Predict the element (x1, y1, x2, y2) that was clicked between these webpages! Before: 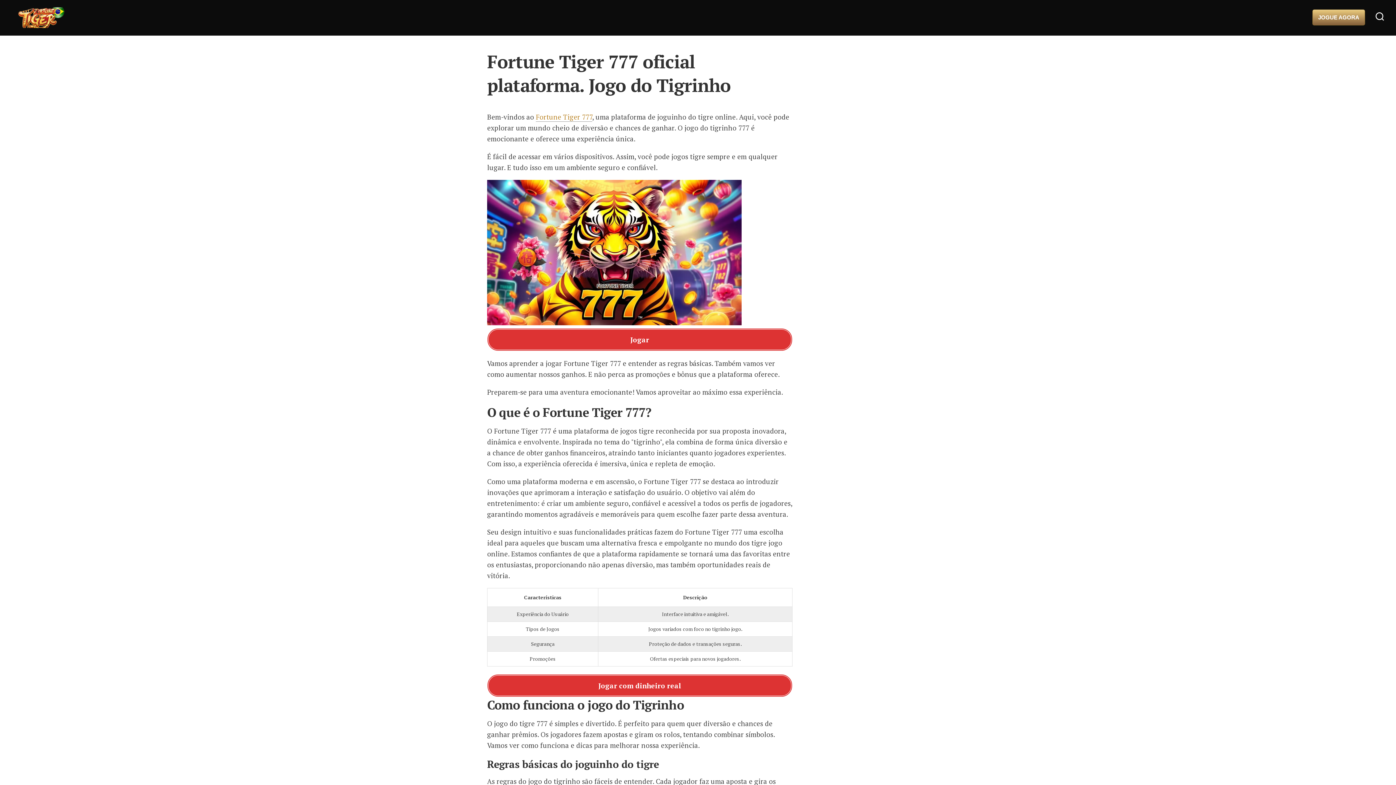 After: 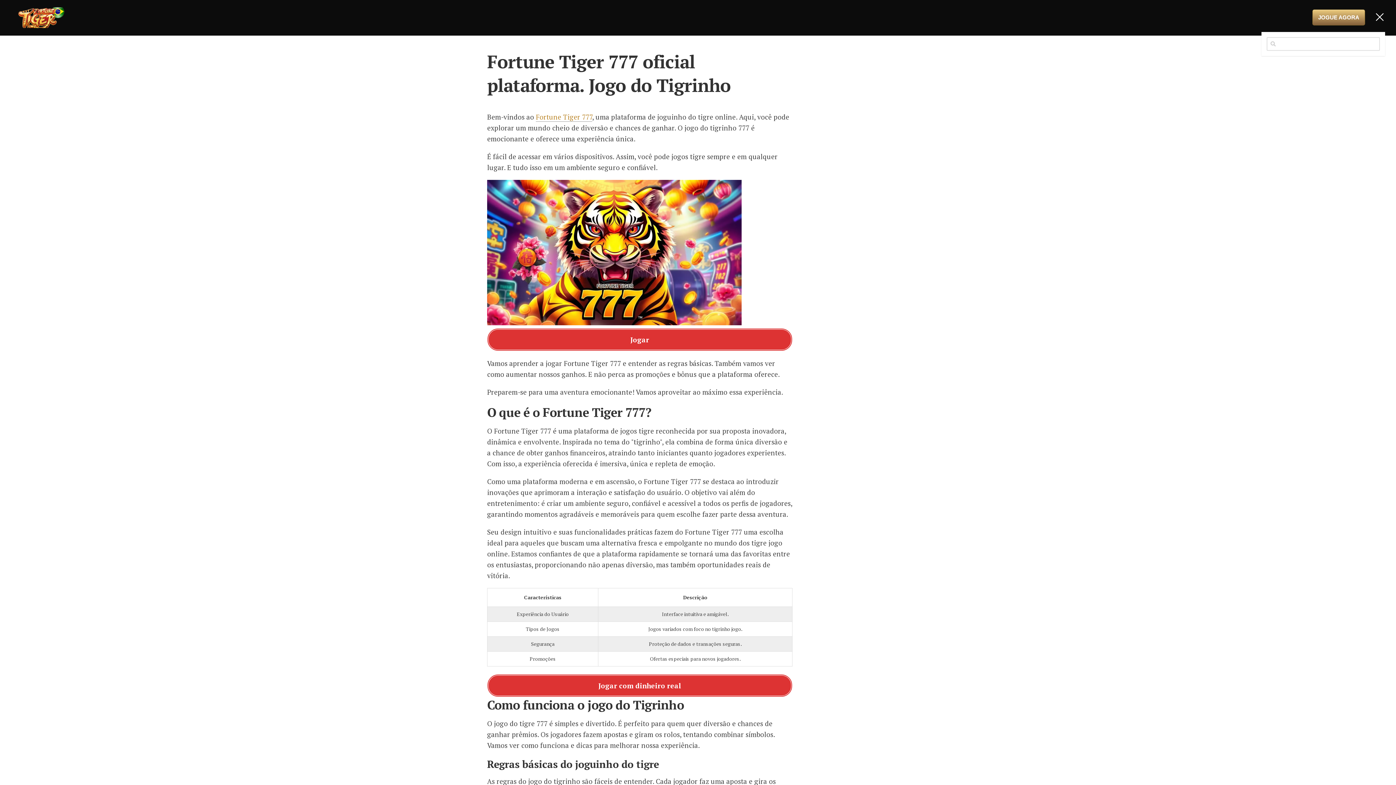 Action: bbox: (1374, 6, 1385, 28)